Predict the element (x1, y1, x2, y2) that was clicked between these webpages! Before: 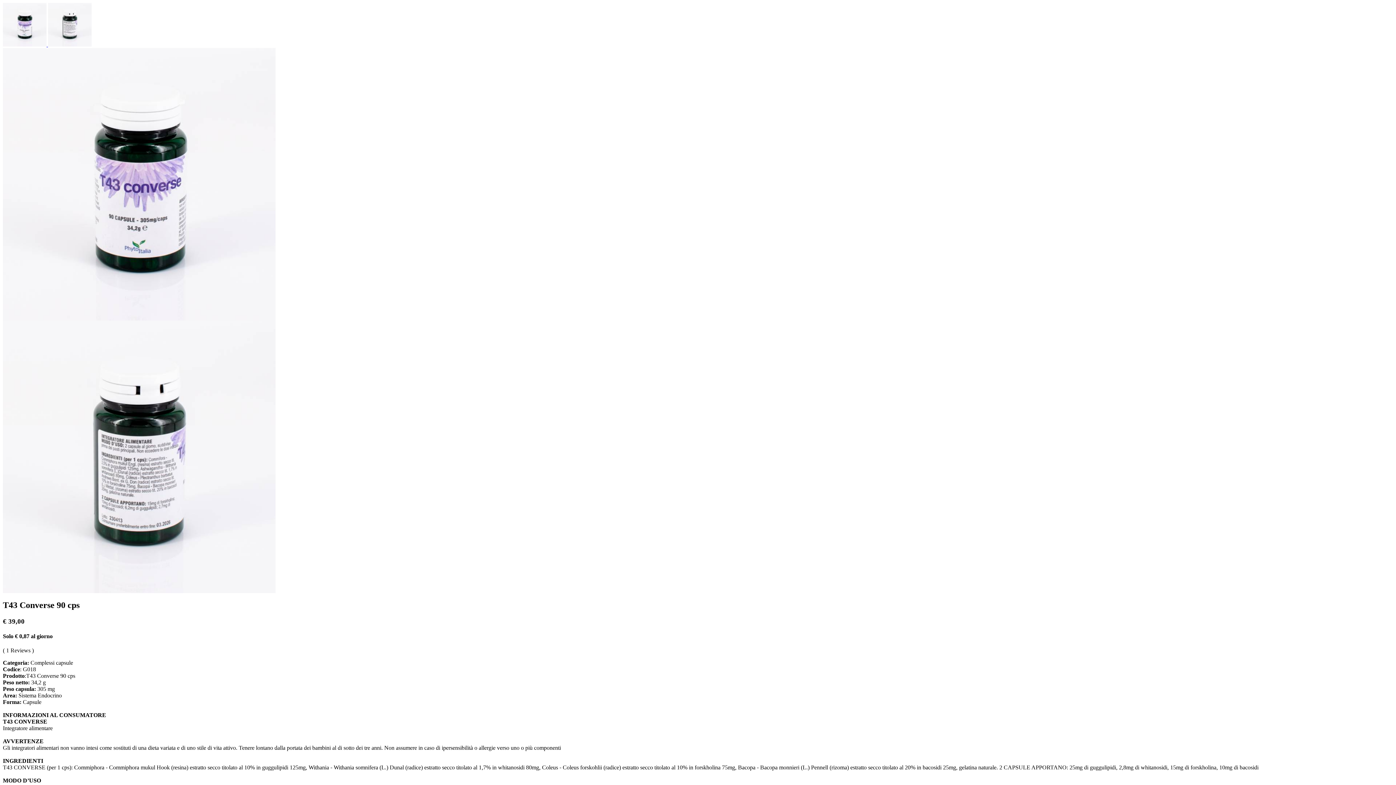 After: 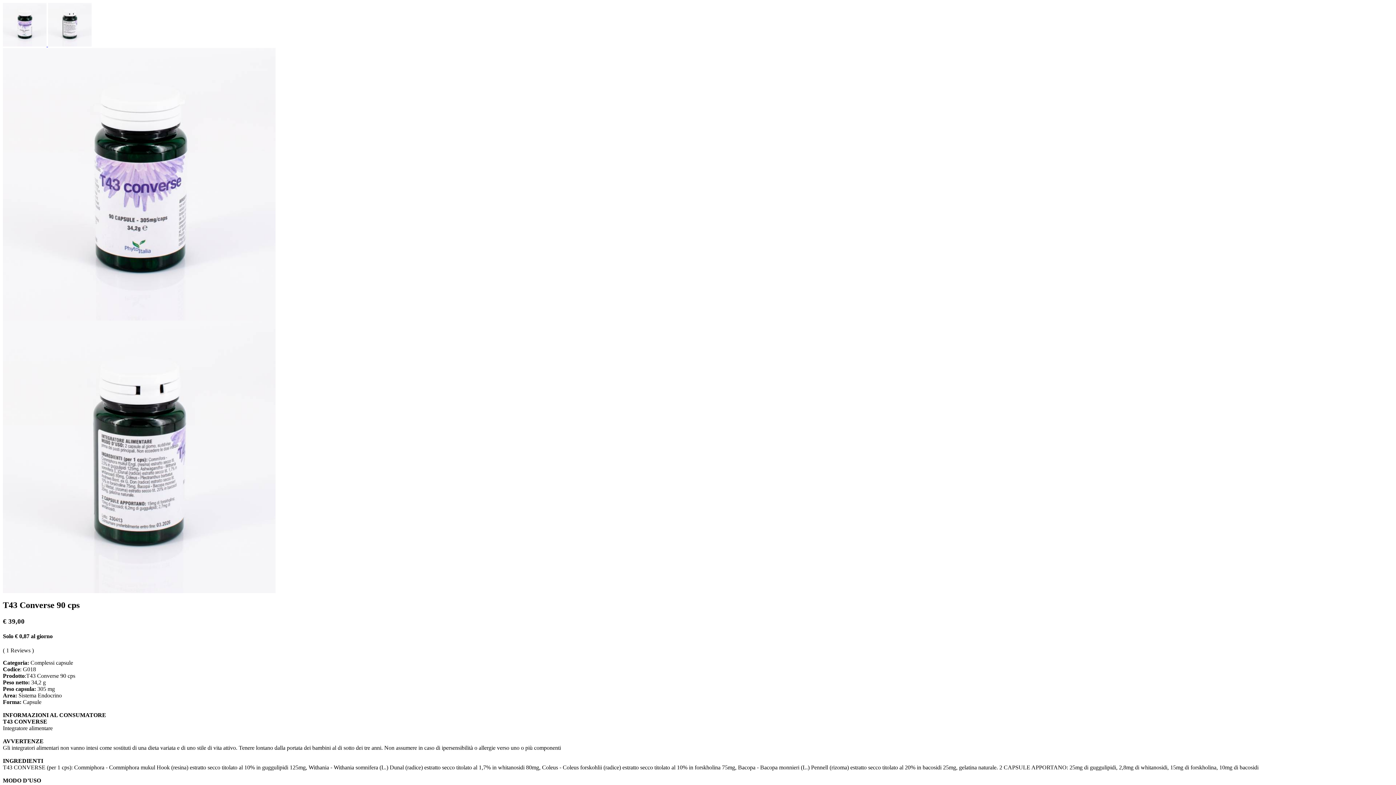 Action: bbox: (48, 41, 91, 47)